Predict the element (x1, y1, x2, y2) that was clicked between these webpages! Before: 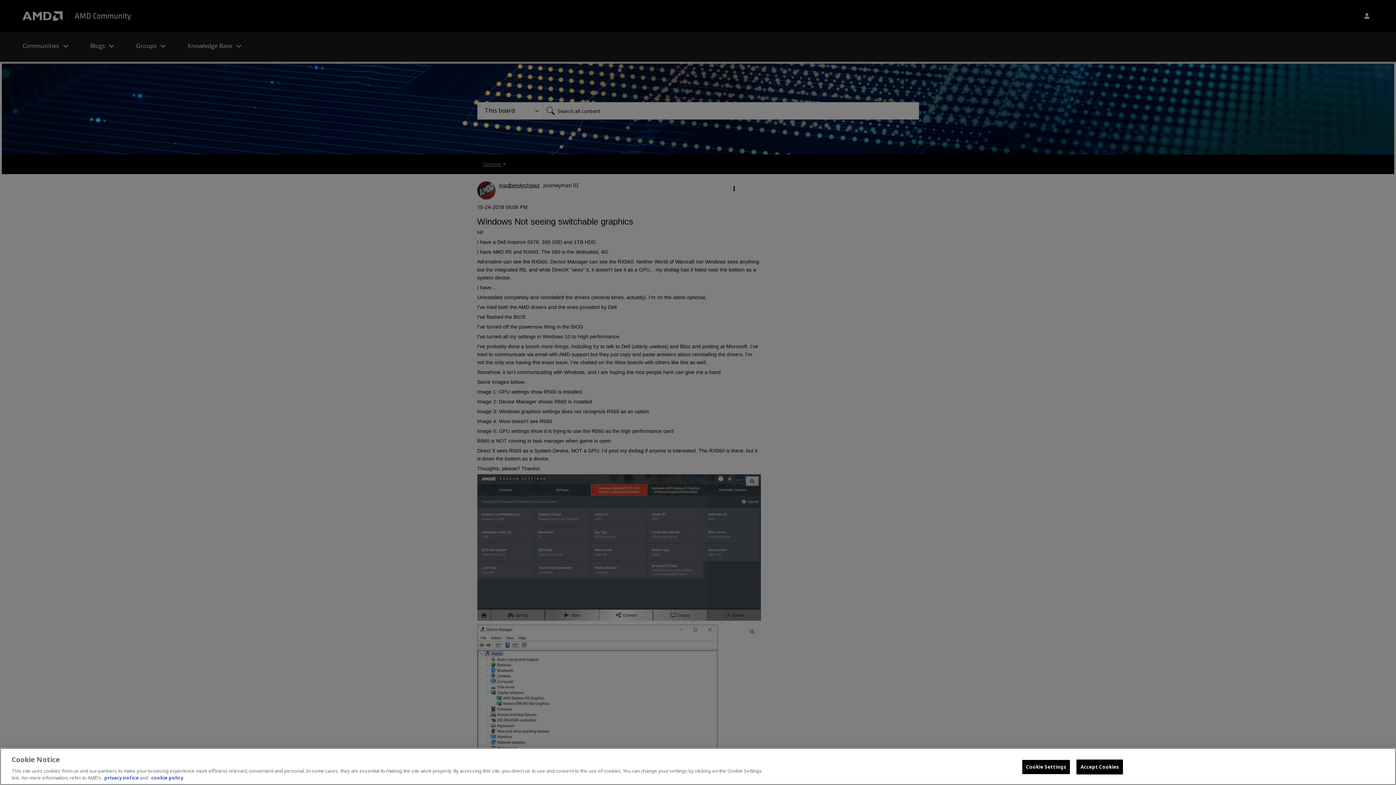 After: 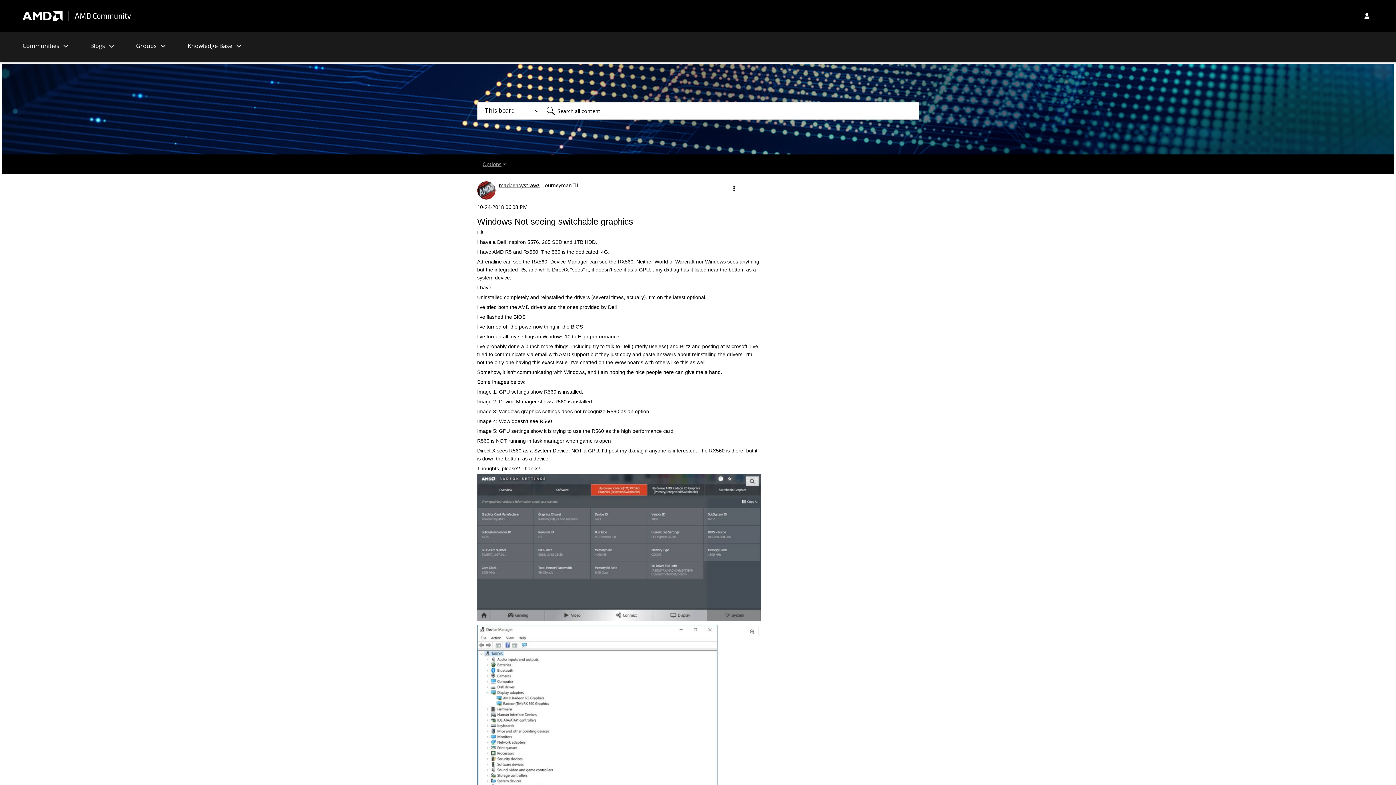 Action: bbox: (1076, 760, 1123, 774) label: Accept Cookies